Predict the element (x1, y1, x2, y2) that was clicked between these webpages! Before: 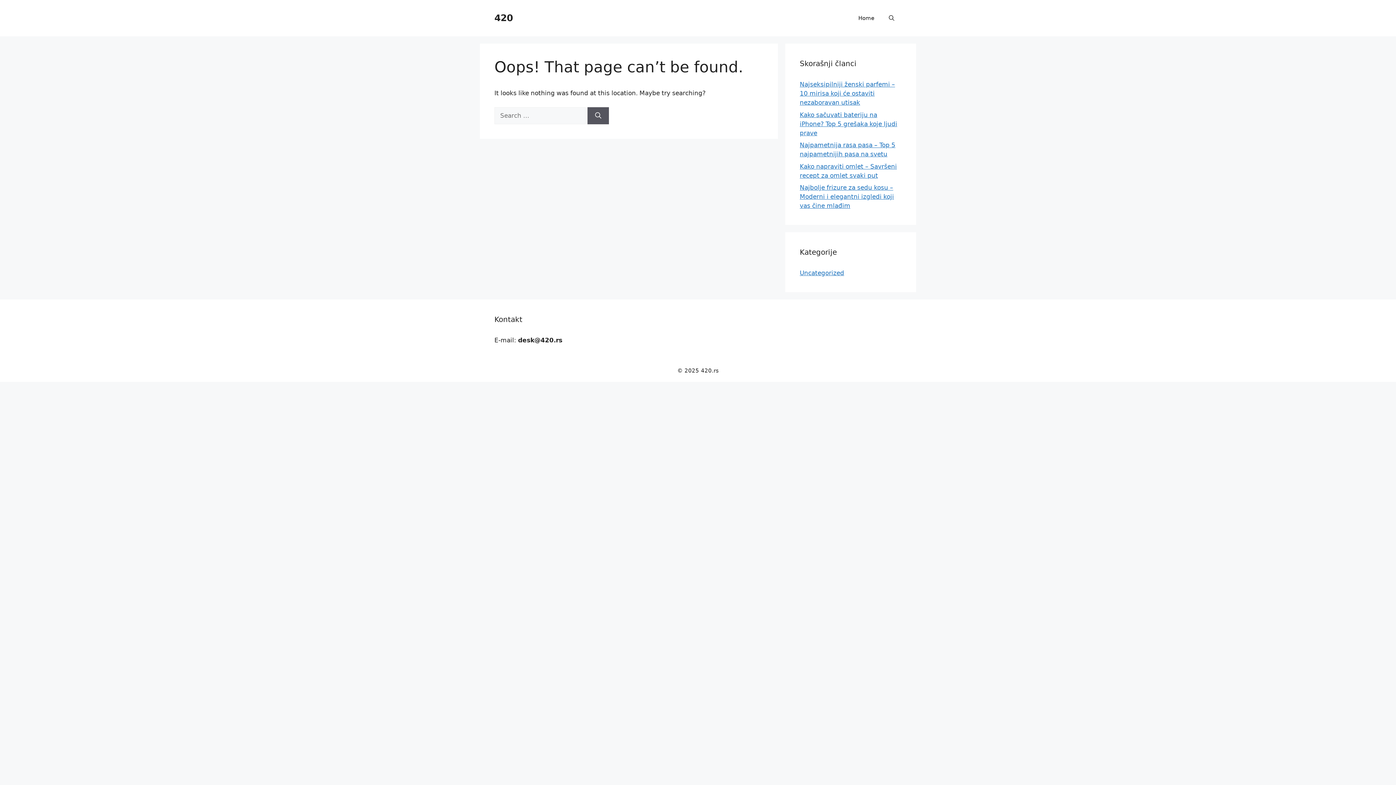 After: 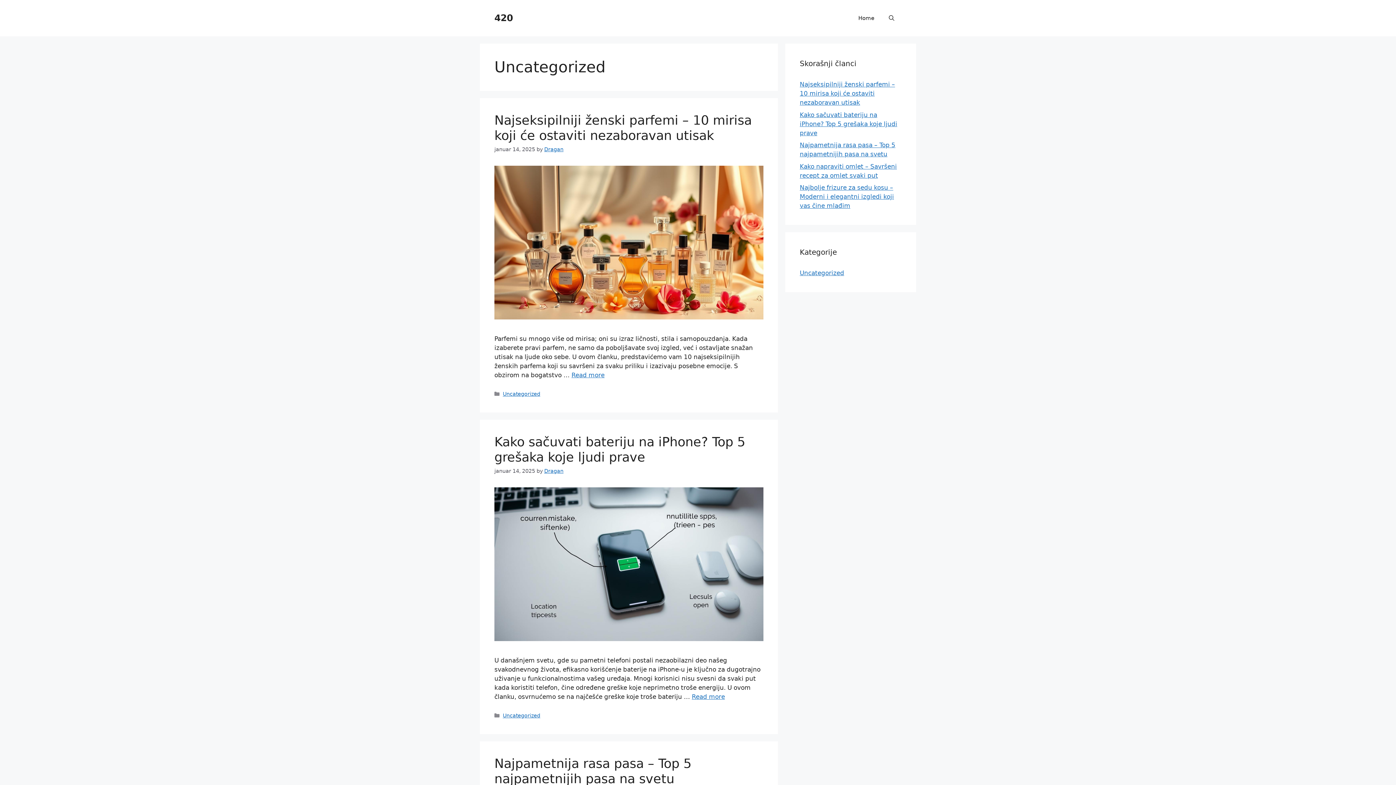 Action: label: Uncategorized bbox: (800, 269, 844, 276)